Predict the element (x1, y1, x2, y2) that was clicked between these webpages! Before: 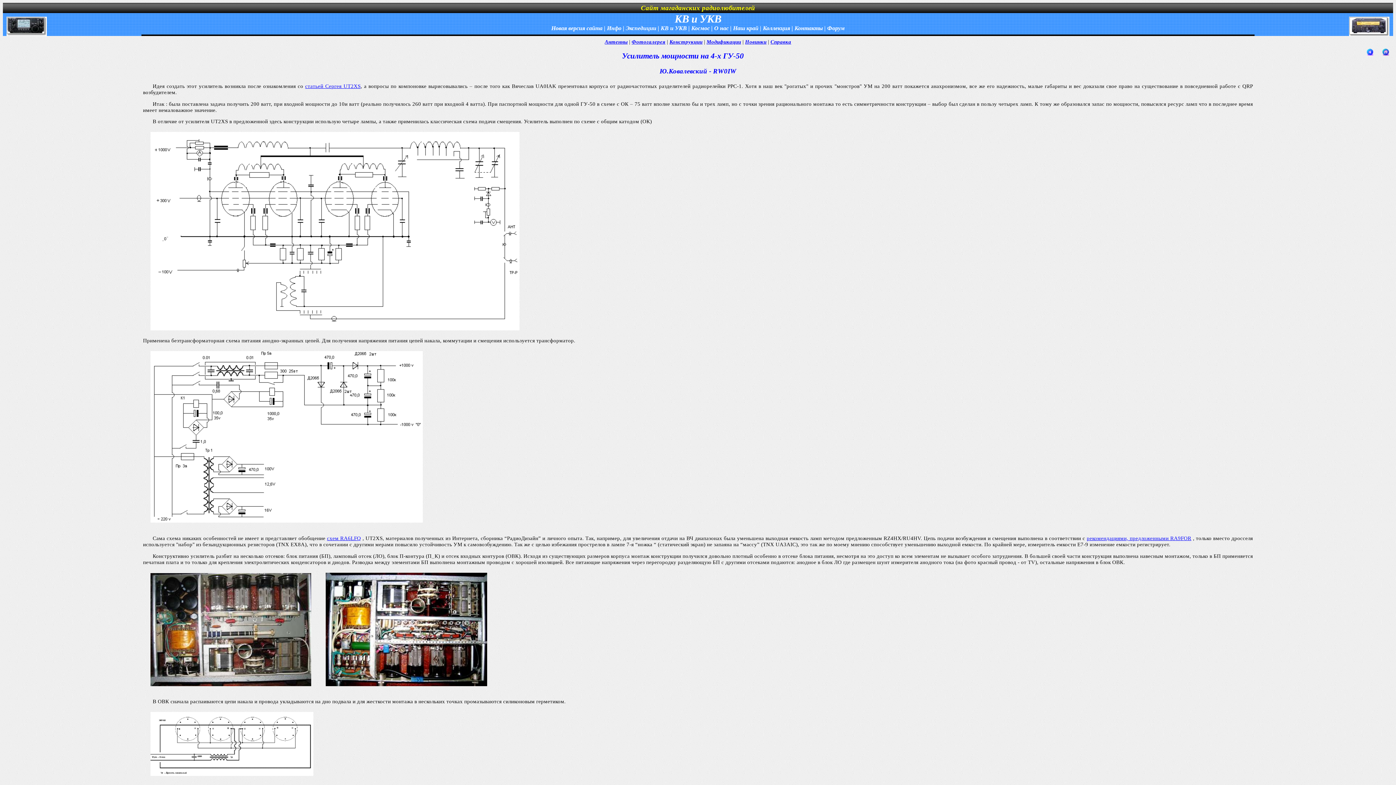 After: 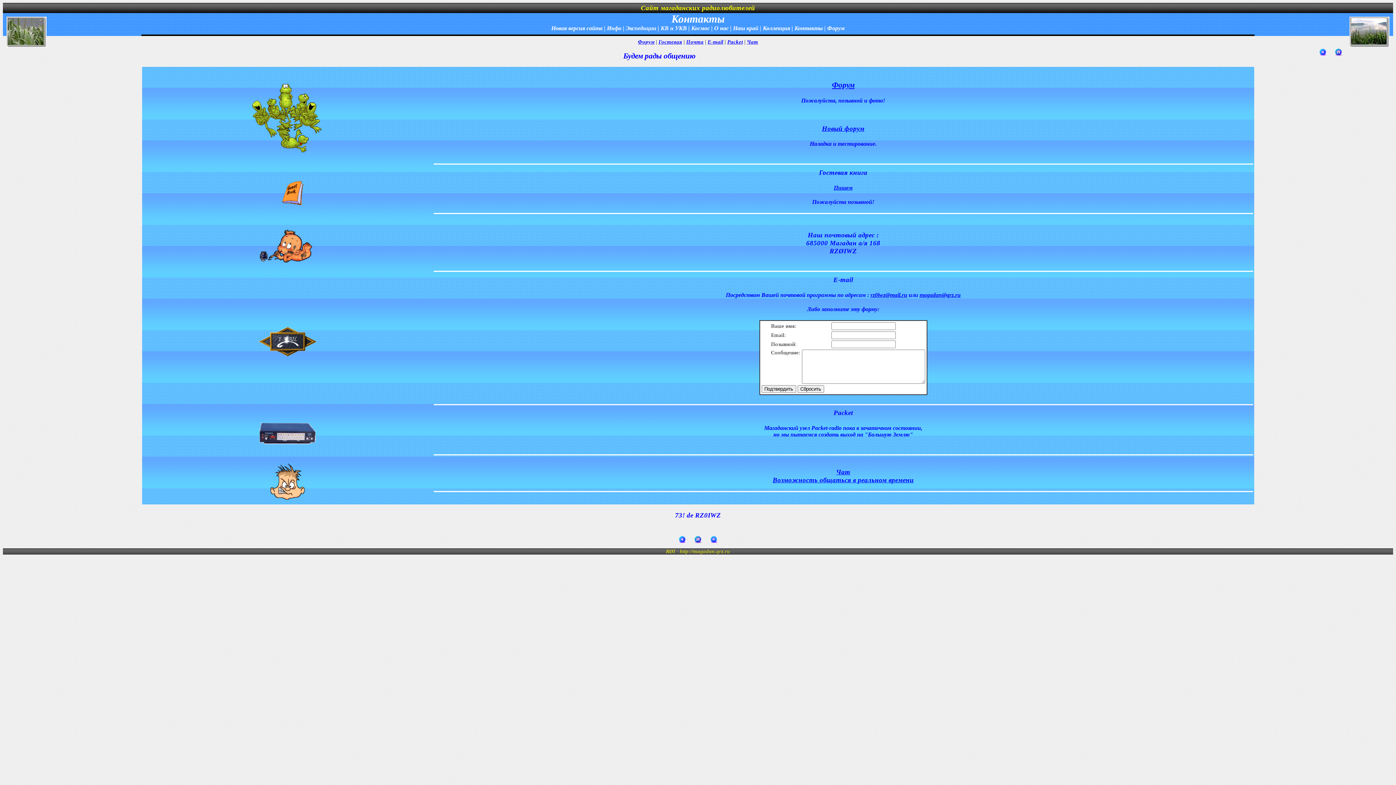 Action: label: Контакты bbox: (794, 25, 823, 31)